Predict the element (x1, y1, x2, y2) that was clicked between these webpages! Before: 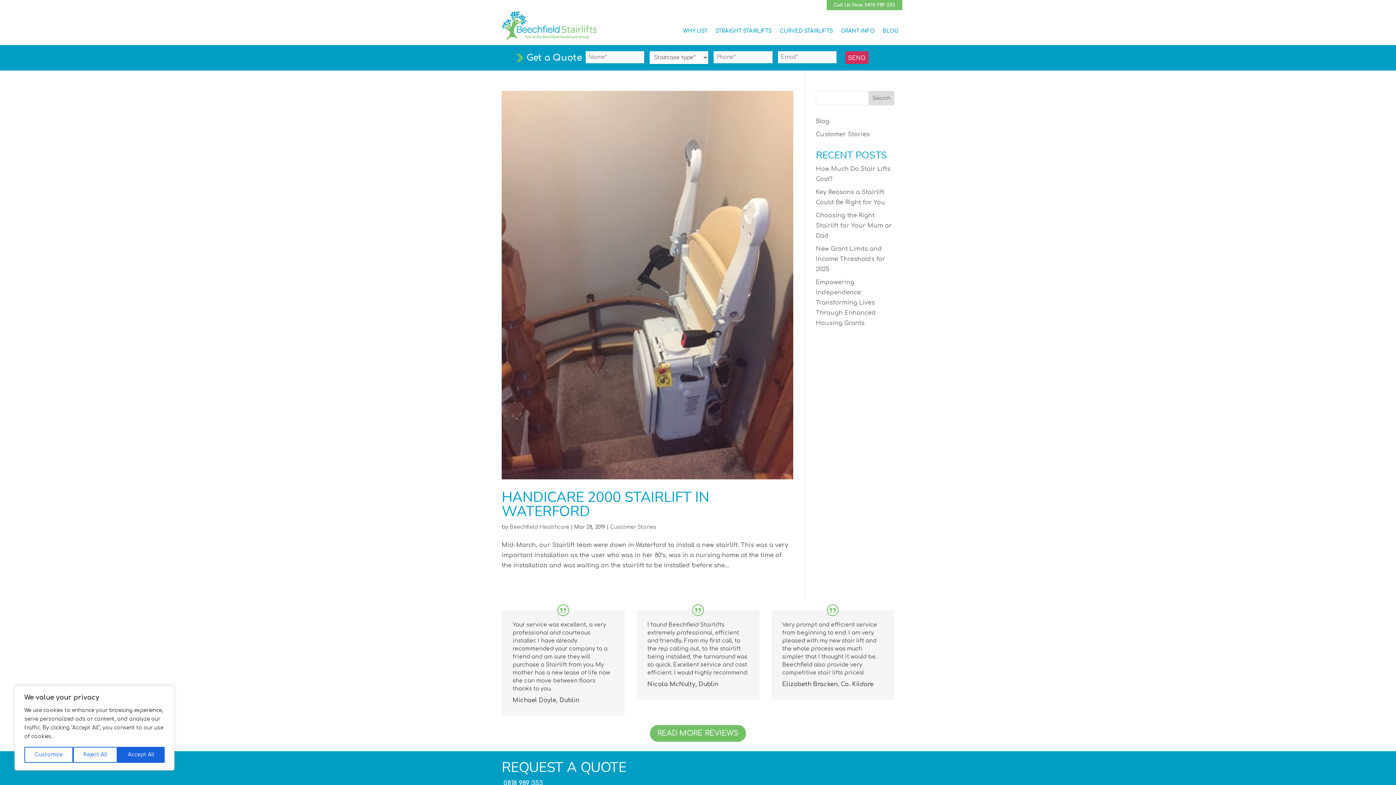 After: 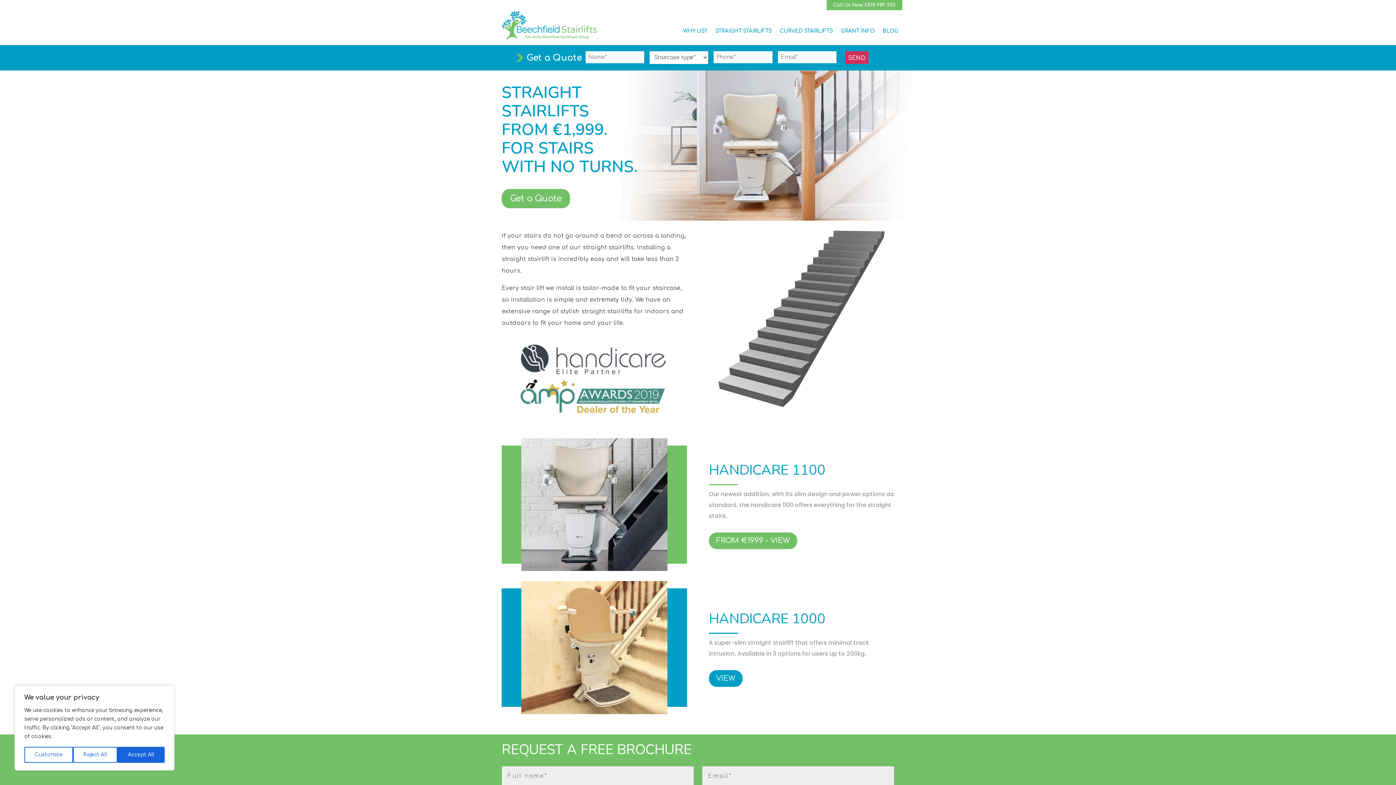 Action: bbox: (715, 22, 772, 40) label: STRAIGHT STAIRLIFTS